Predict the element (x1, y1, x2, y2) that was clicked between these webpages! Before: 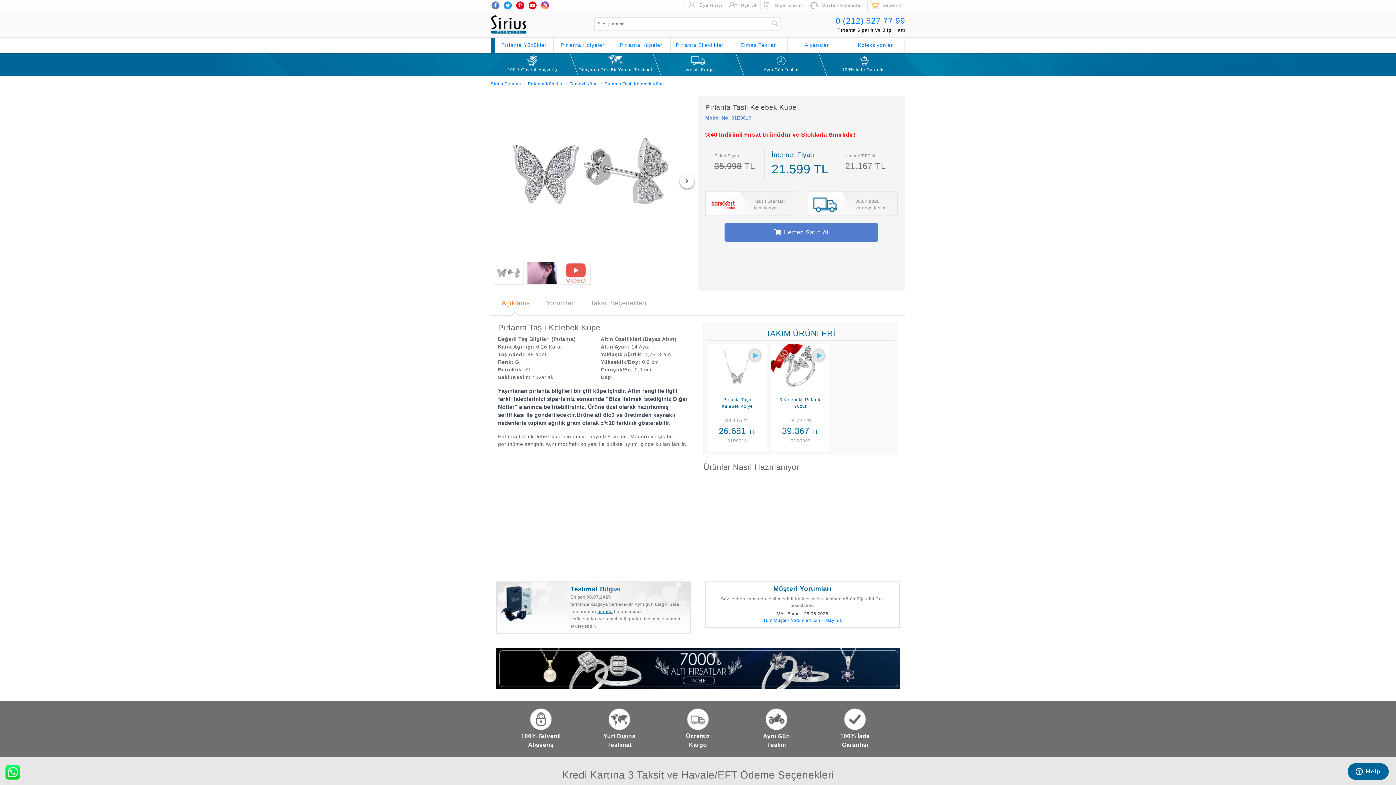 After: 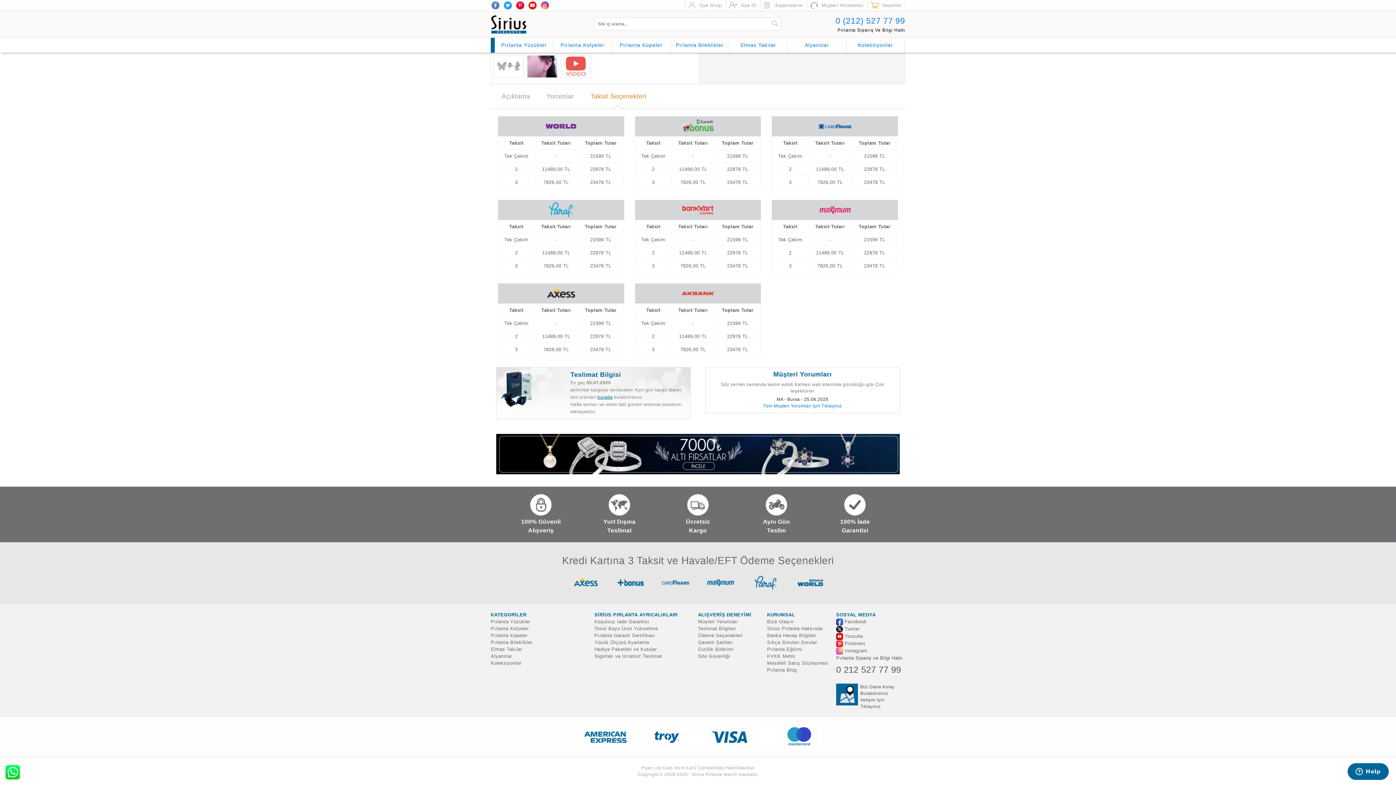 Action: bbox: (705, 191, 796, 215) label: Taksit Oranları için tıklayın